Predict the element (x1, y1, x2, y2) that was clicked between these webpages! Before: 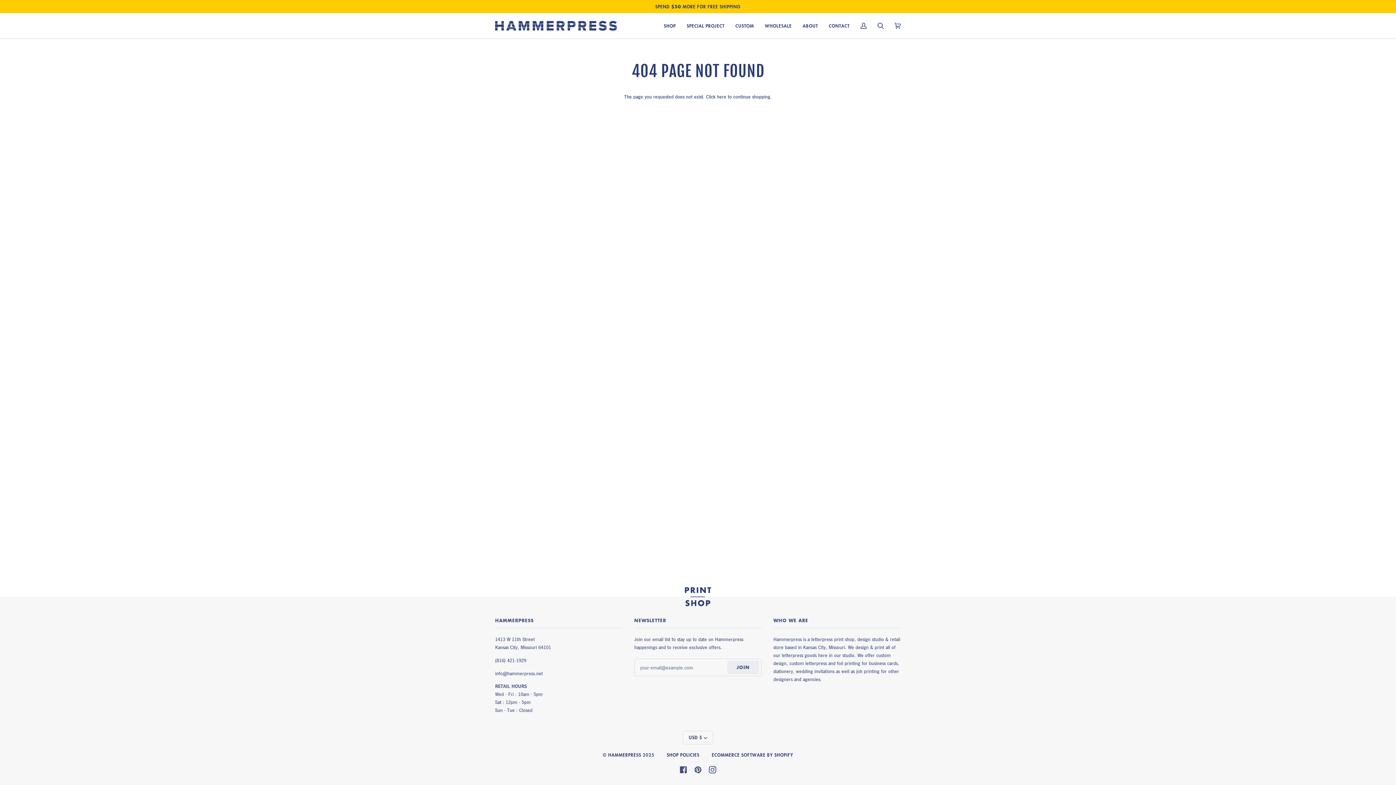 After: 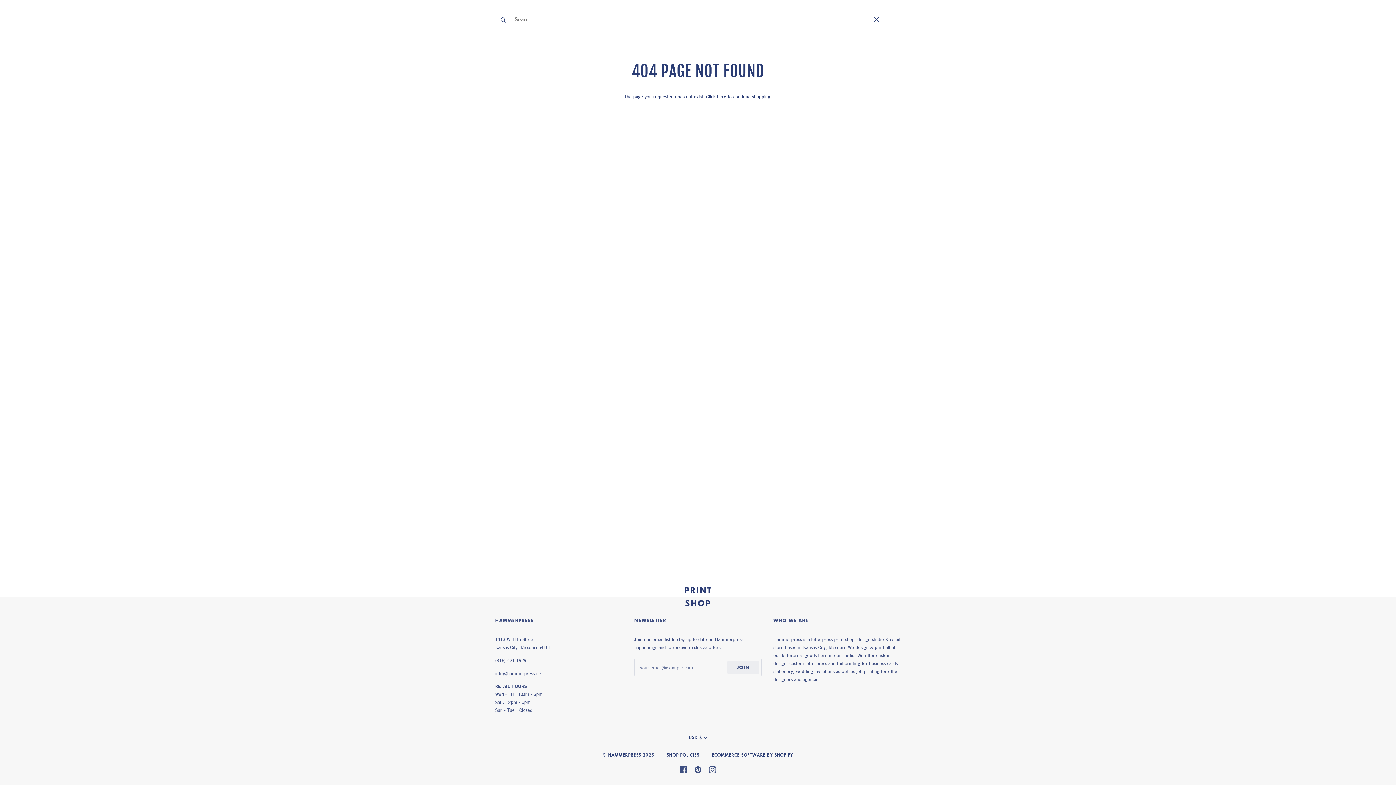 Action: label: Search bbox: (872, 13, 889, 38)